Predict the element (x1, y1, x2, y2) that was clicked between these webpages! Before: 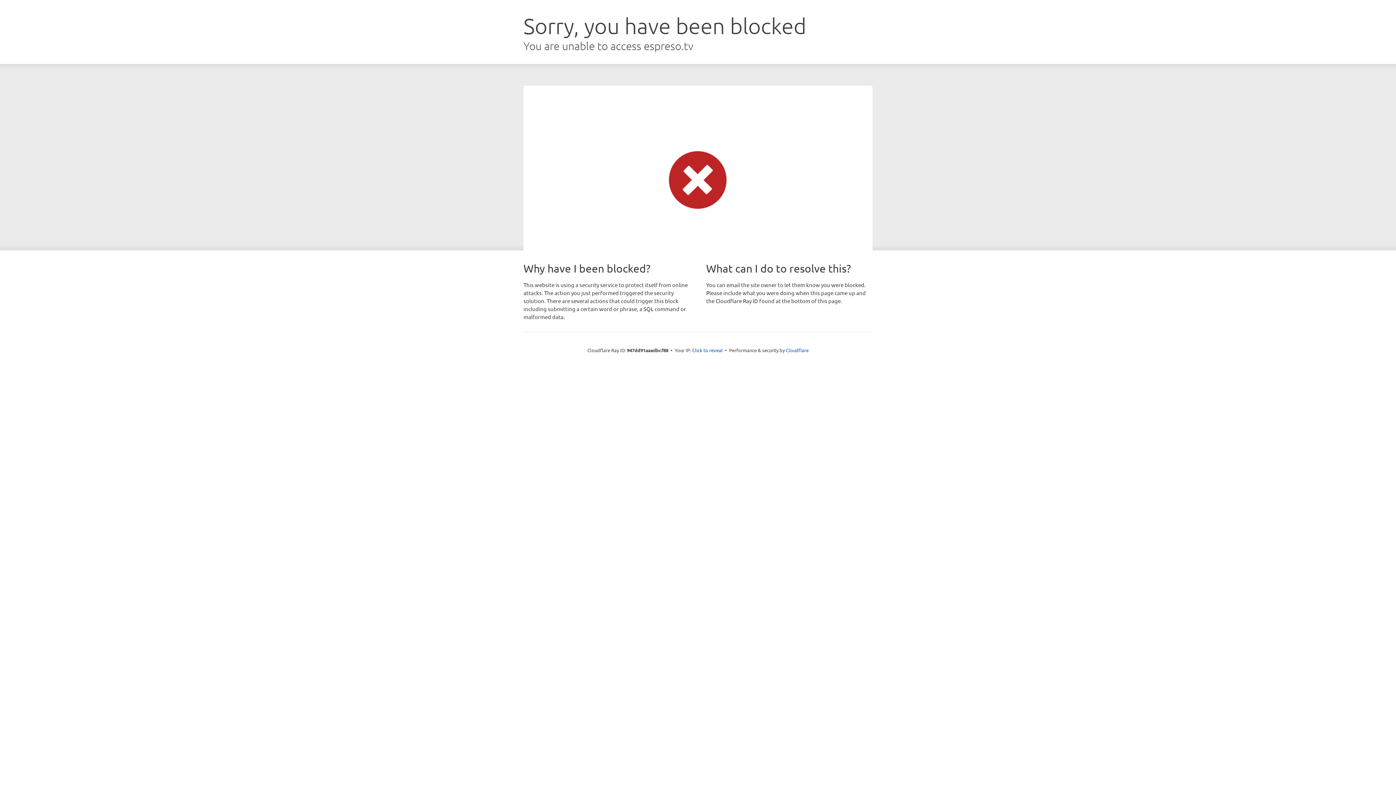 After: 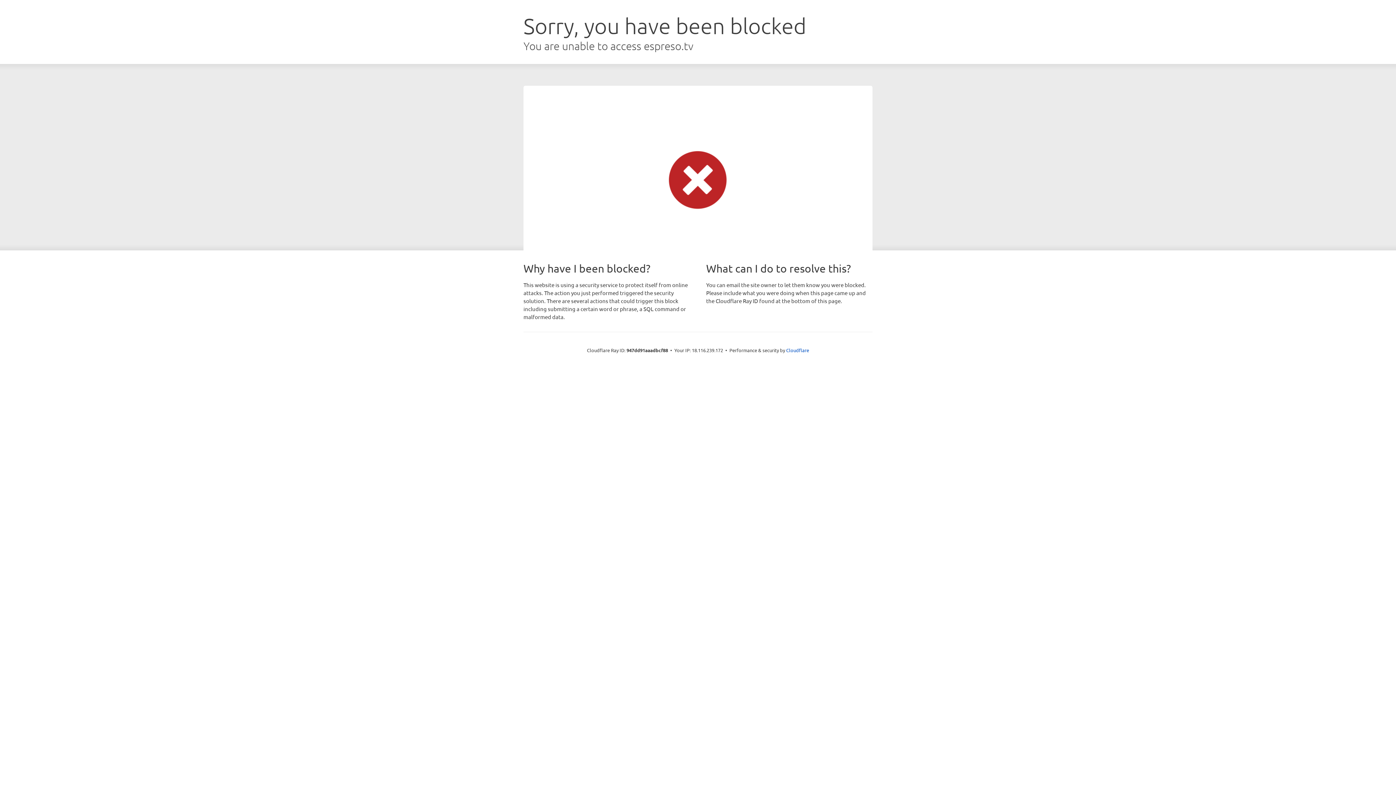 Action: bbox: (692, 346, 722, 353) label: Click to reveal